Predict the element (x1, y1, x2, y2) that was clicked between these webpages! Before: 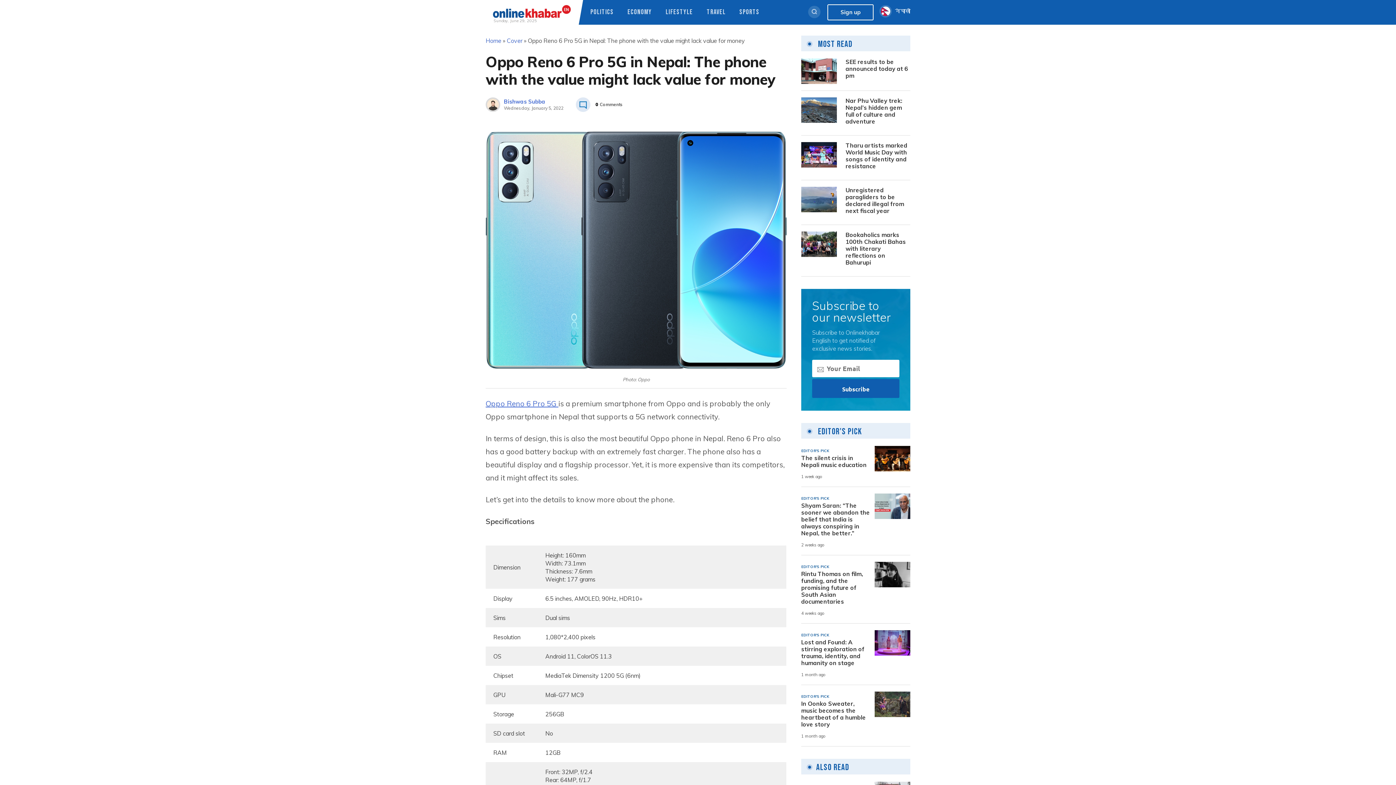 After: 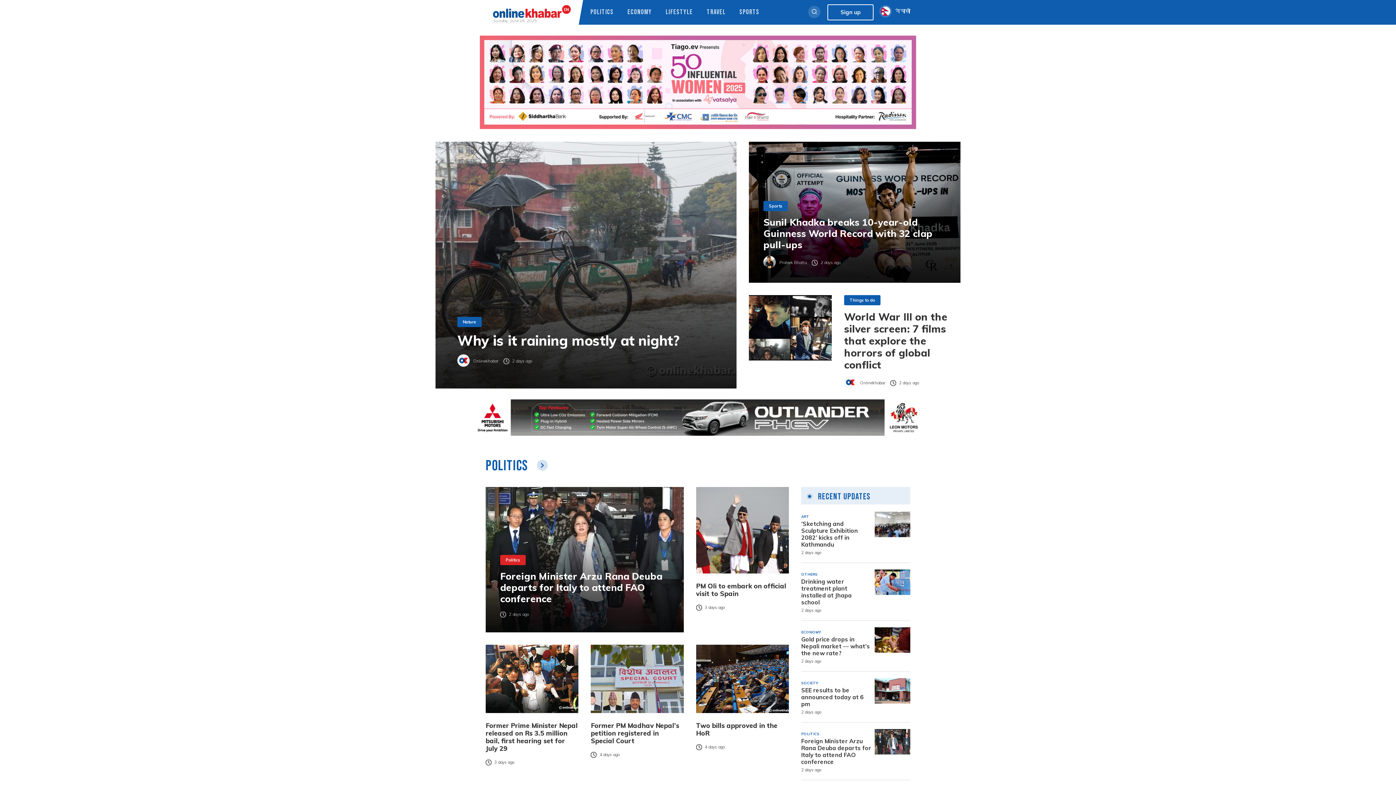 Action: bbox: (493, 11, 570, 19)